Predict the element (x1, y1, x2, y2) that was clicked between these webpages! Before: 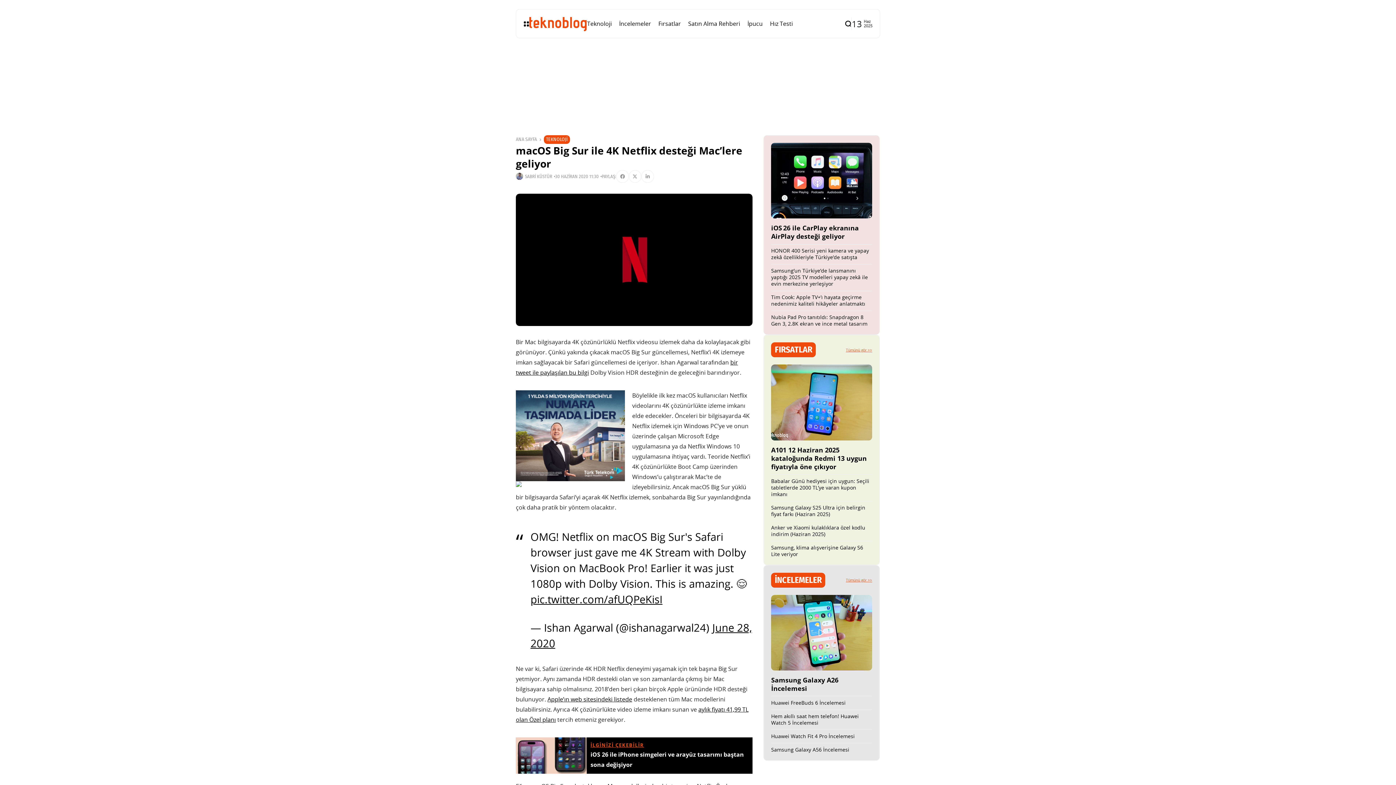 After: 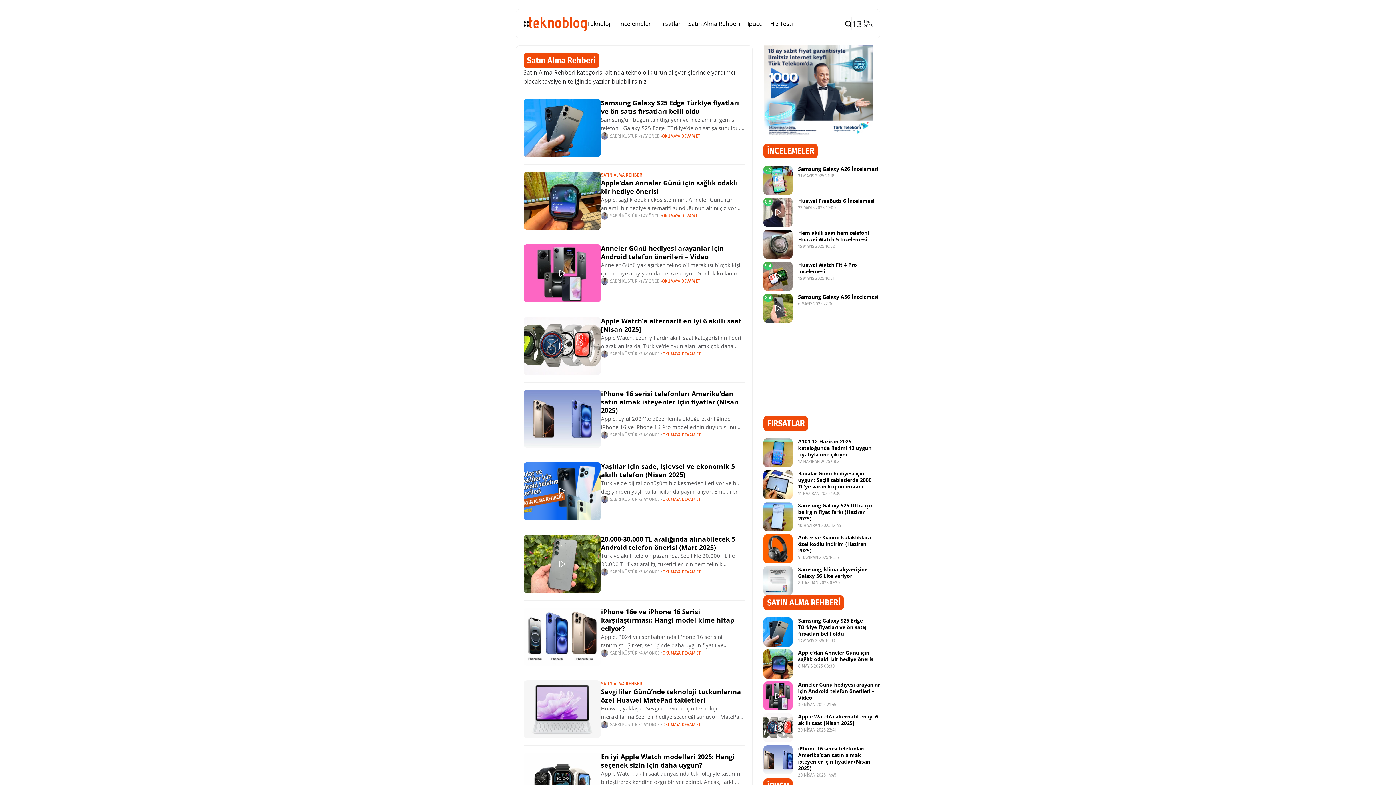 Action: bbox: (688, 9, 740, 37) label: Satın Alma Rehberi